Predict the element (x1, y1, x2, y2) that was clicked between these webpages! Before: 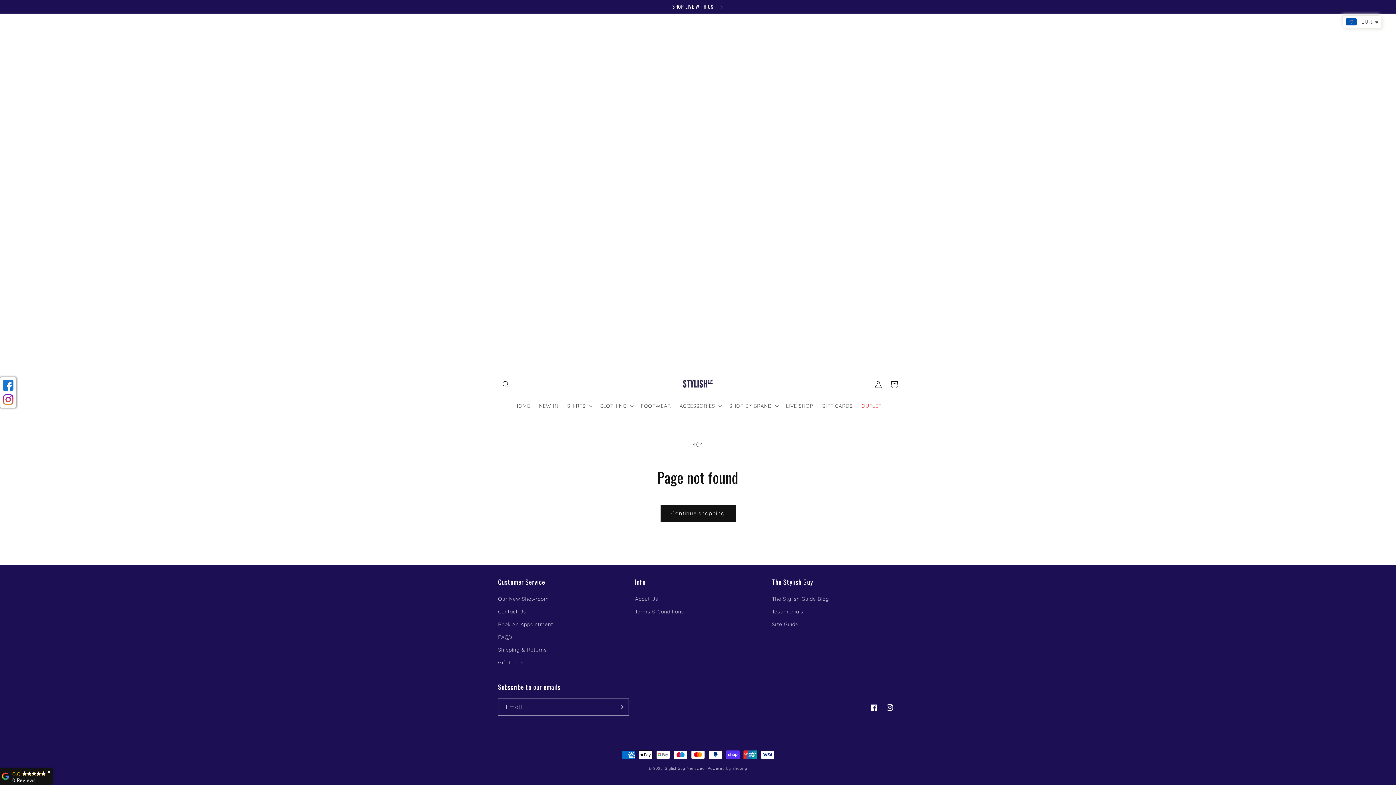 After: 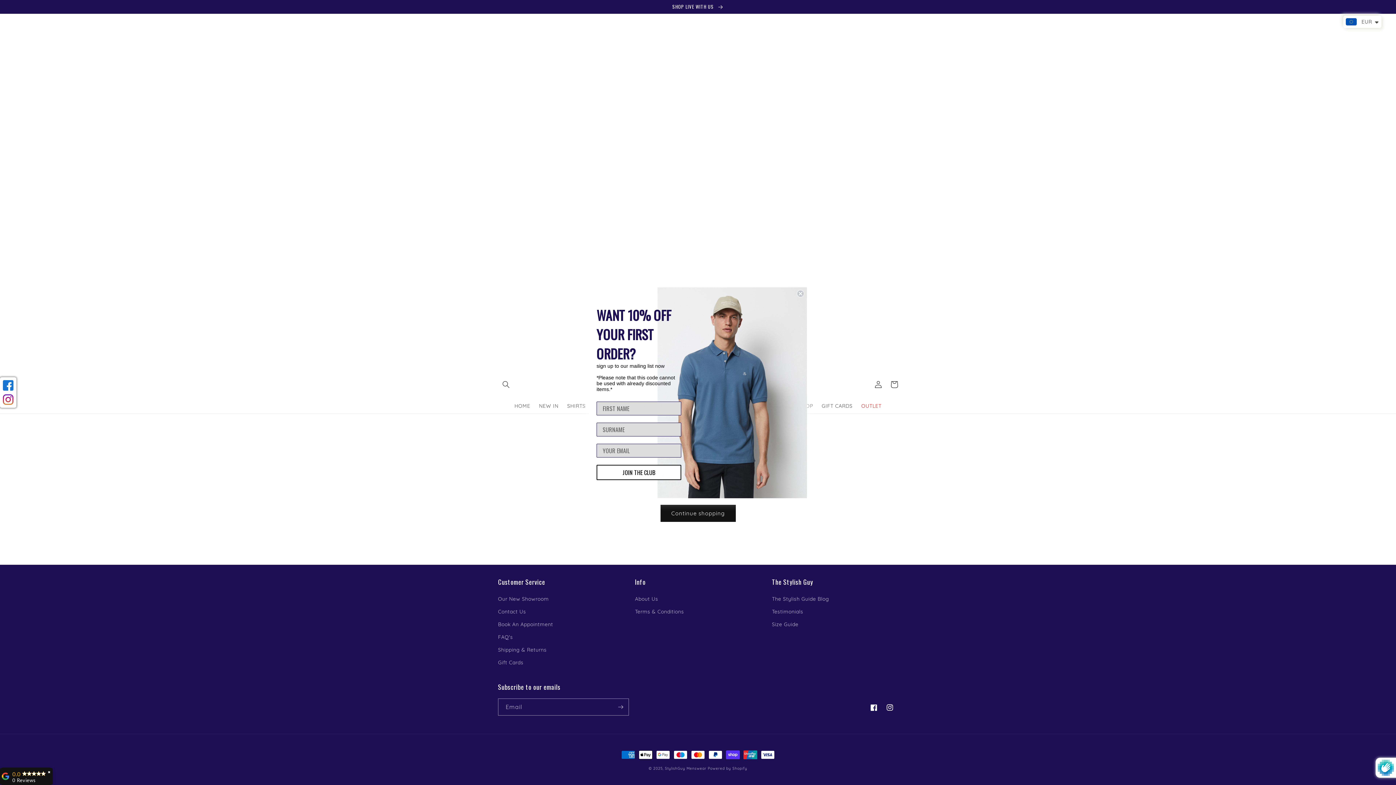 Action: label: Subscribe bbox: (612, 698, 628, 716)